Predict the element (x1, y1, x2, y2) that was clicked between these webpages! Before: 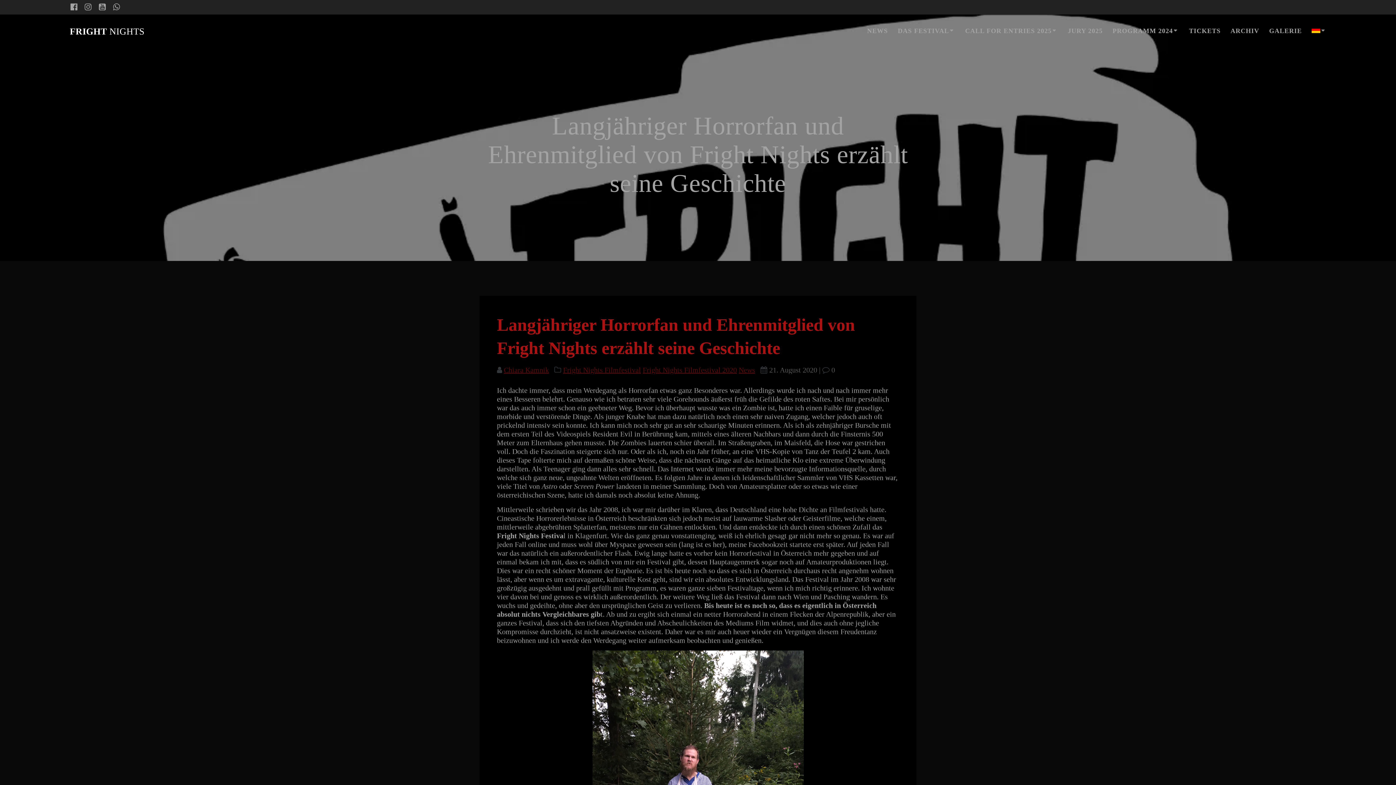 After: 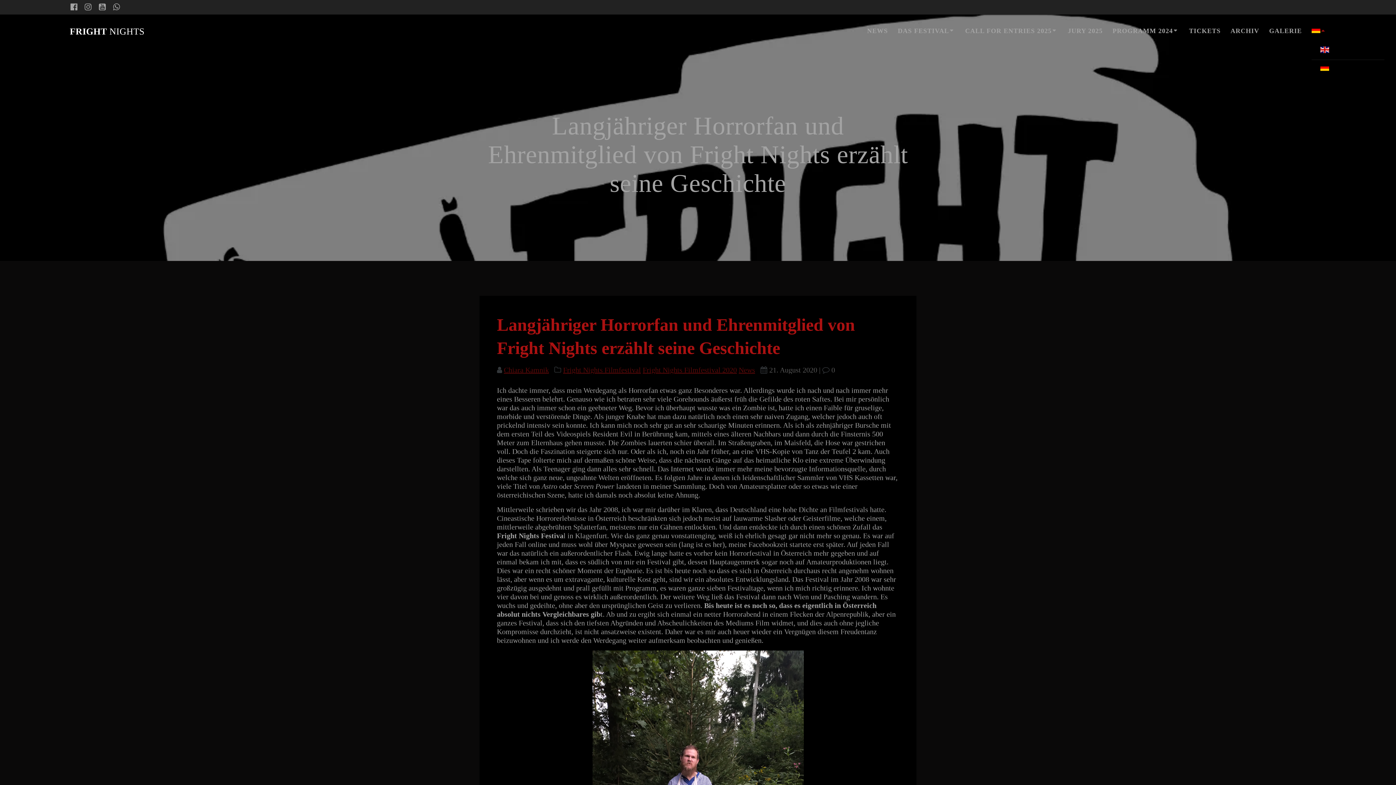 Action: bbox: (1312, 25, 1327, 37)